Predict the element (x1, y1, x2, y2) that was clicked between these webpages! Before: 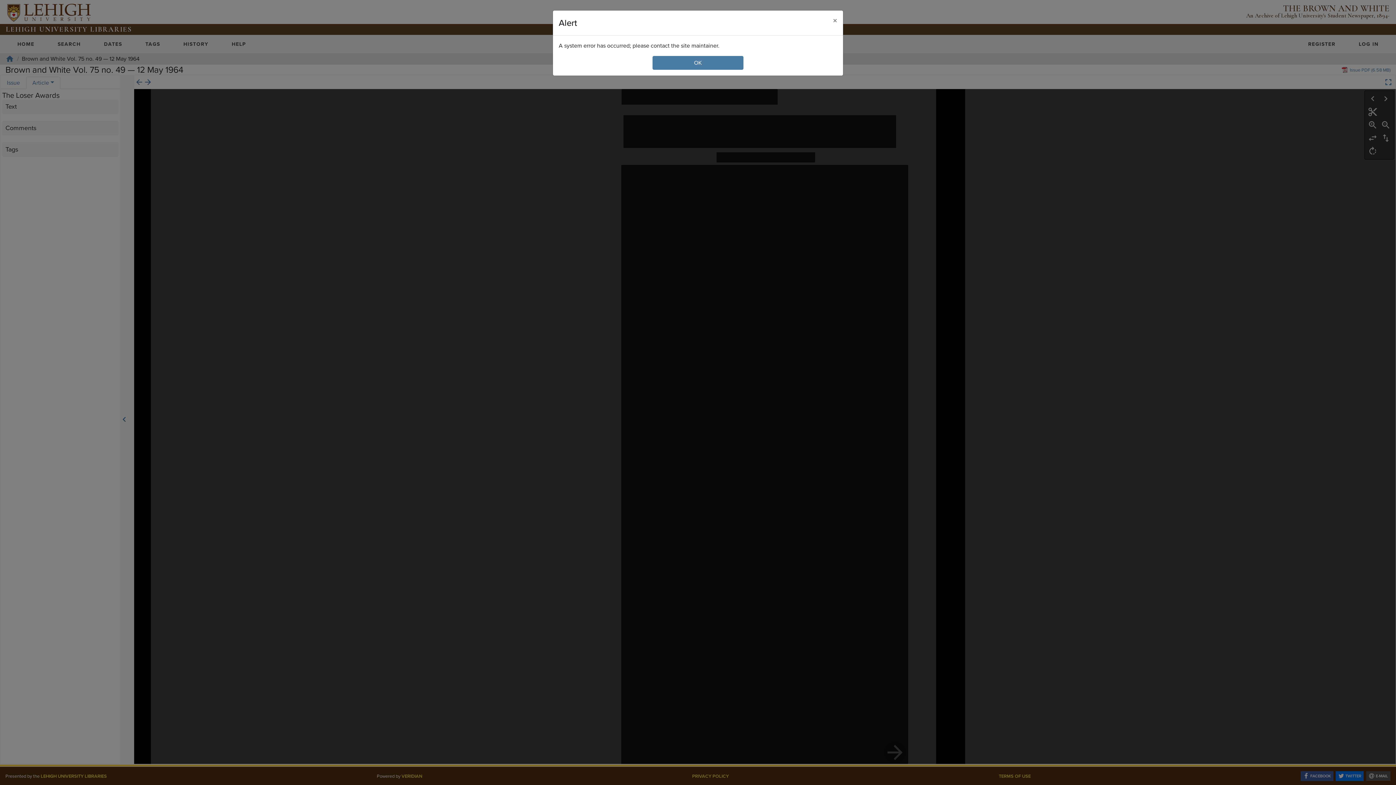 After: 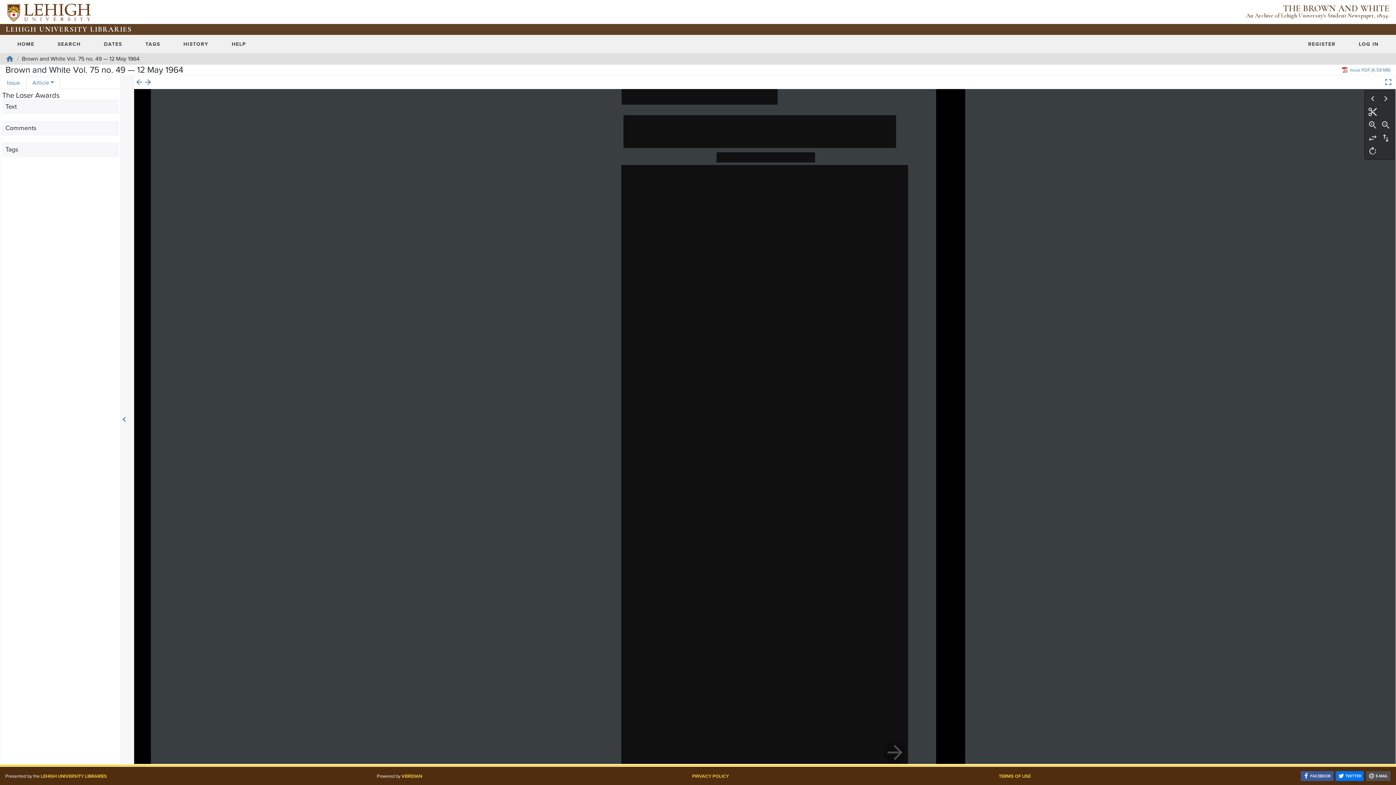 Action: label: Close bbox: (827, 10, 843, 30)